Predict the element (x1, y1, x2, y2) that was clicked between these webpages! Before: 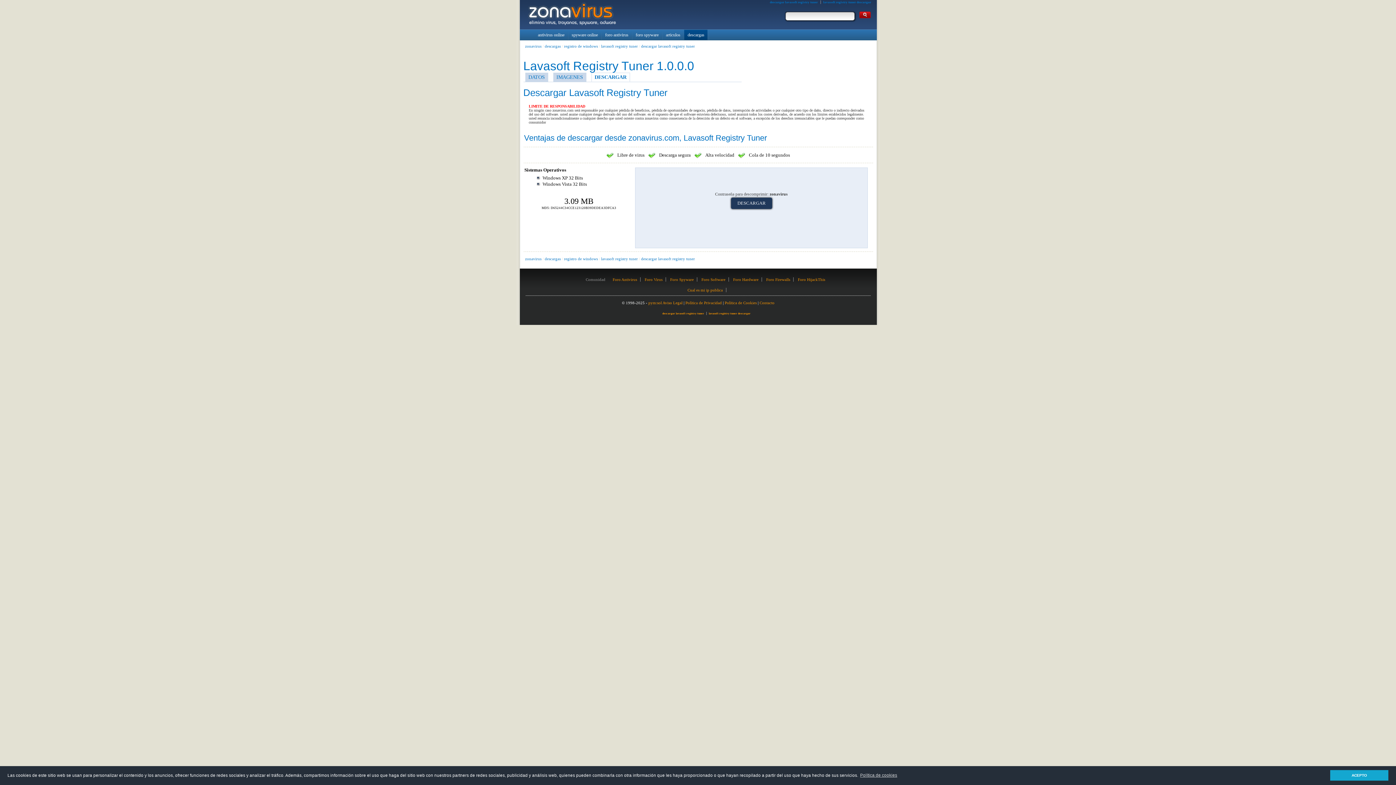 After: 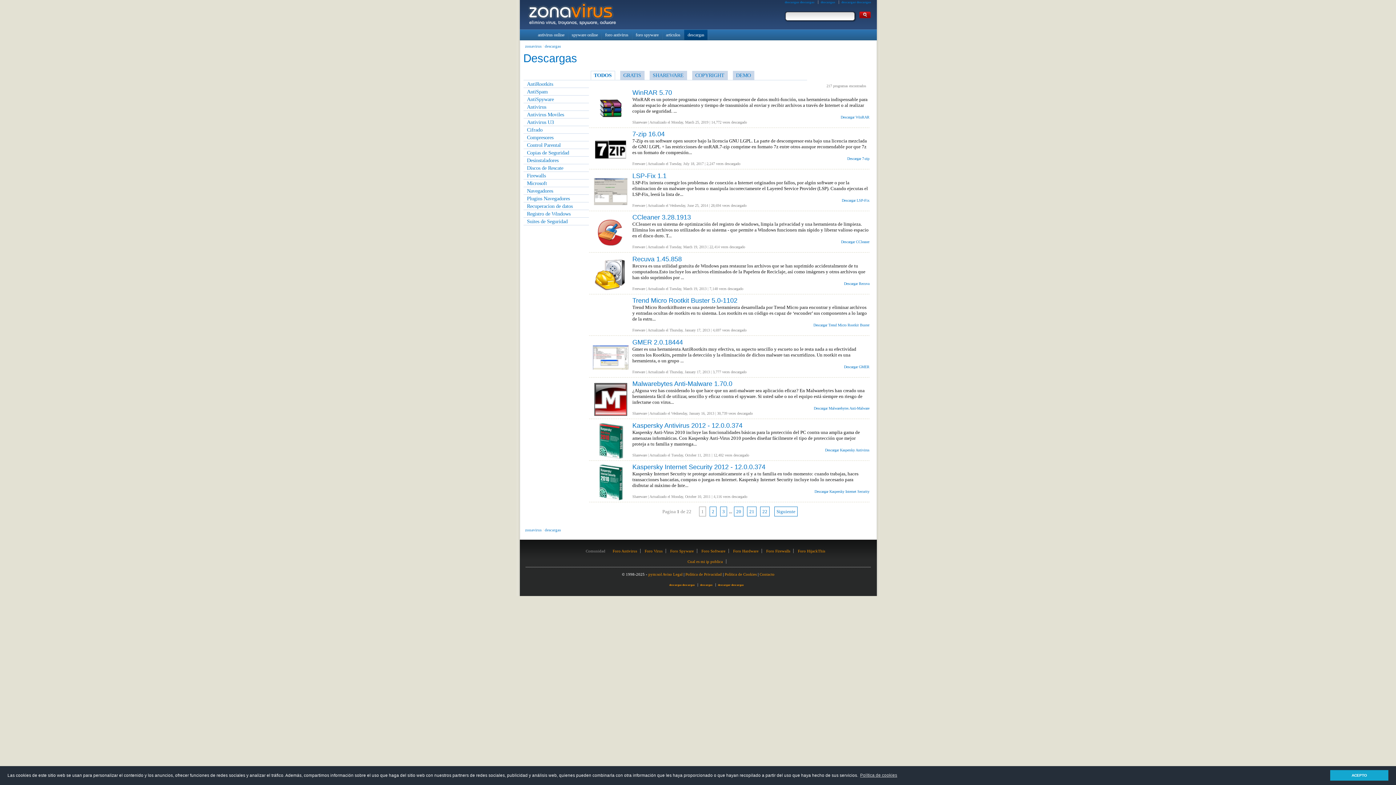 Action: bbox: (544, 44, 560, 48) label: descargas